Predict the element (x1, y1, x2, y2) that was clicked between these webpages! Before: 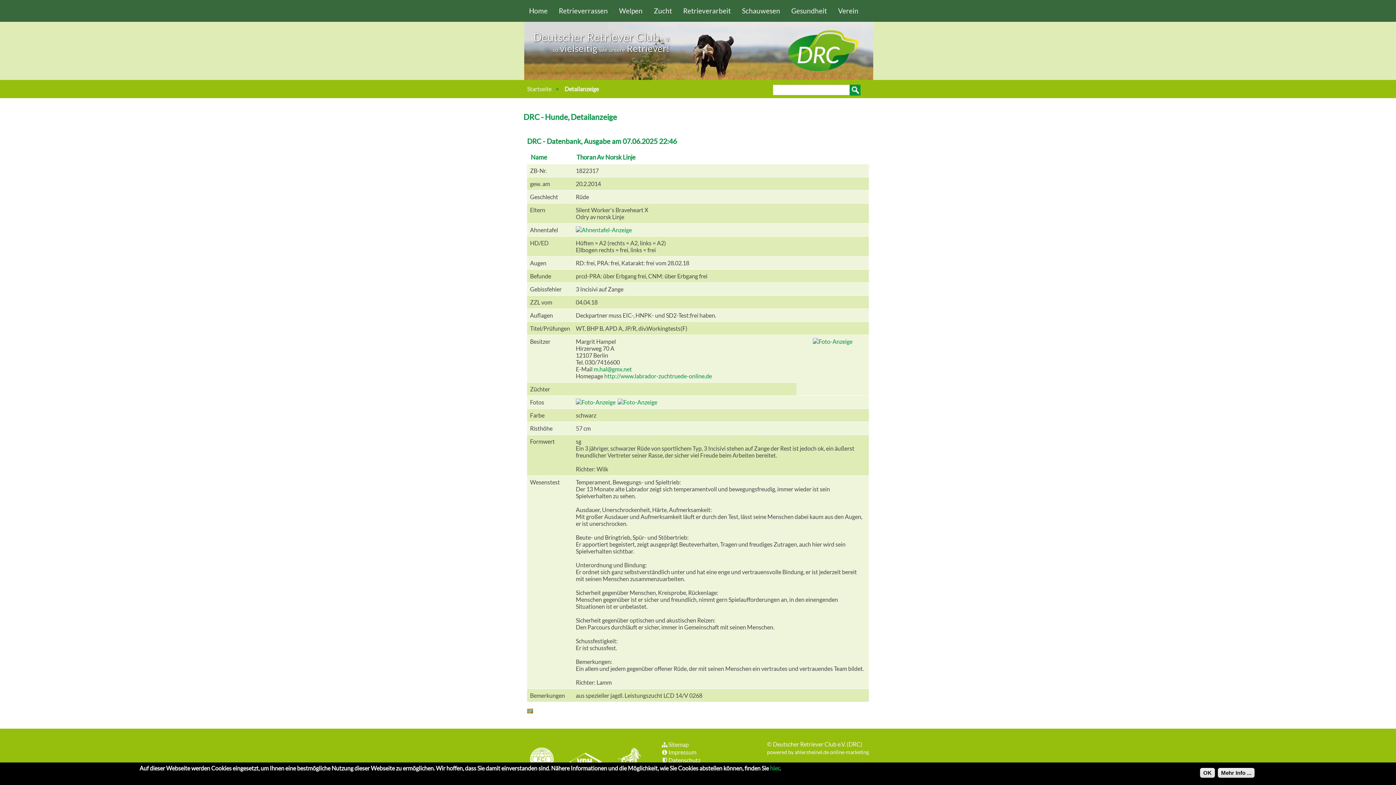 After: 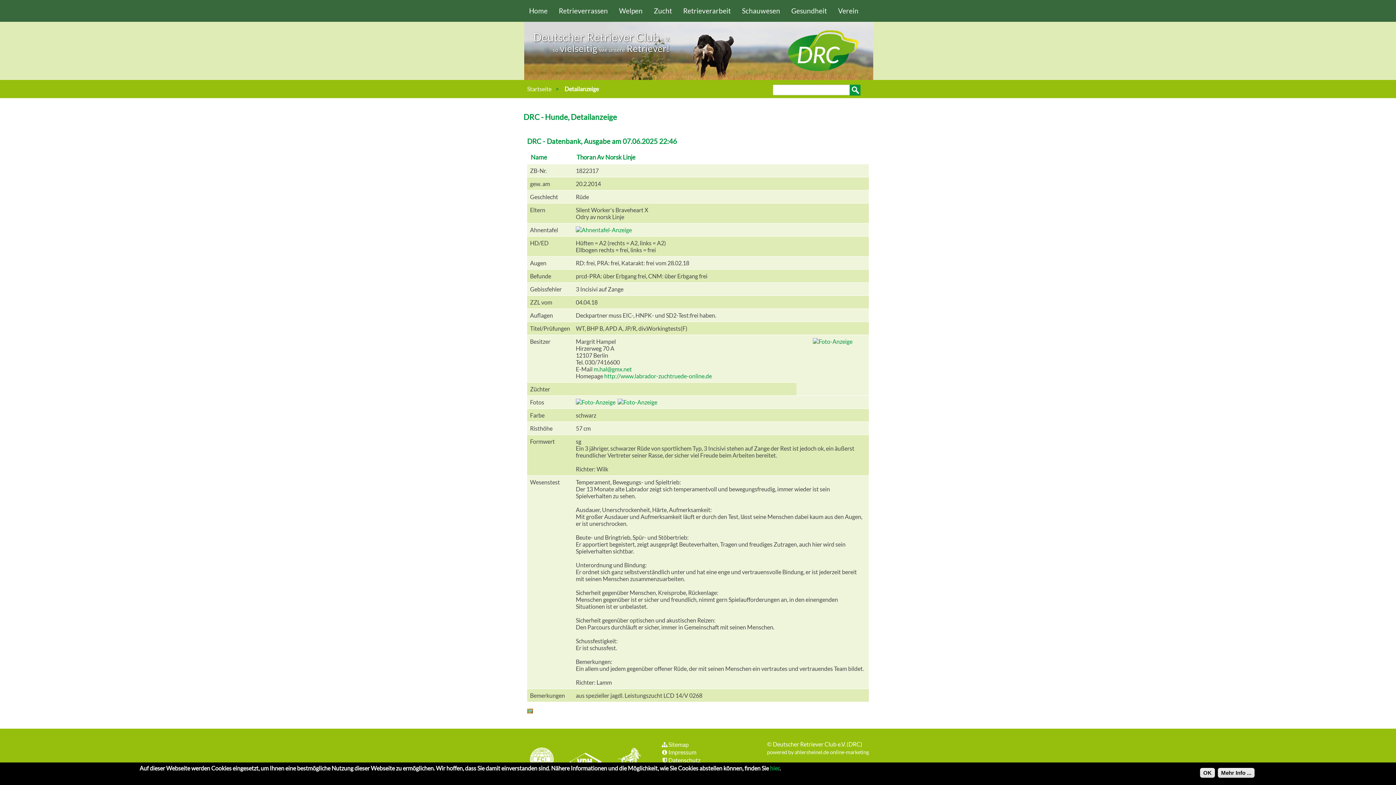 Action: label: FCI bbox: (530, 748, 566, 773)